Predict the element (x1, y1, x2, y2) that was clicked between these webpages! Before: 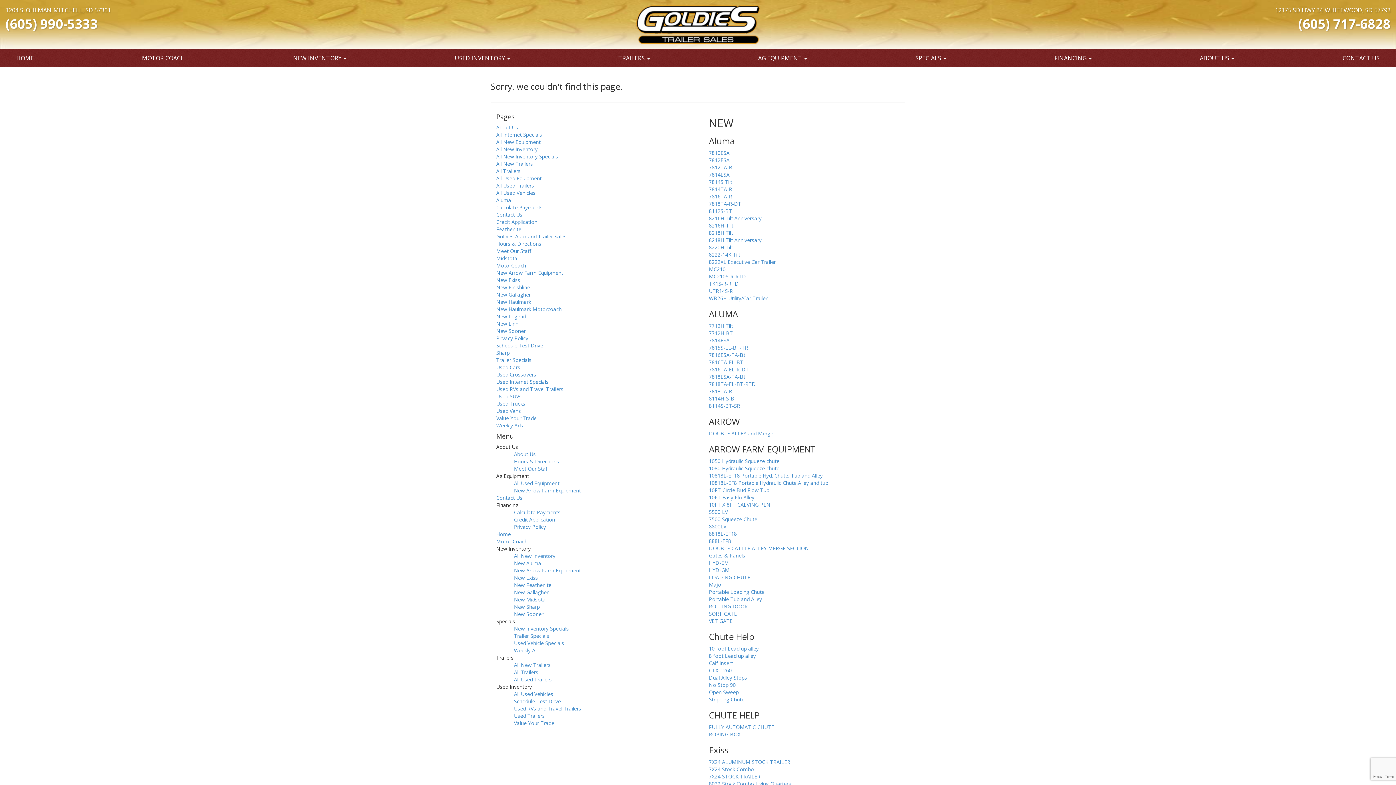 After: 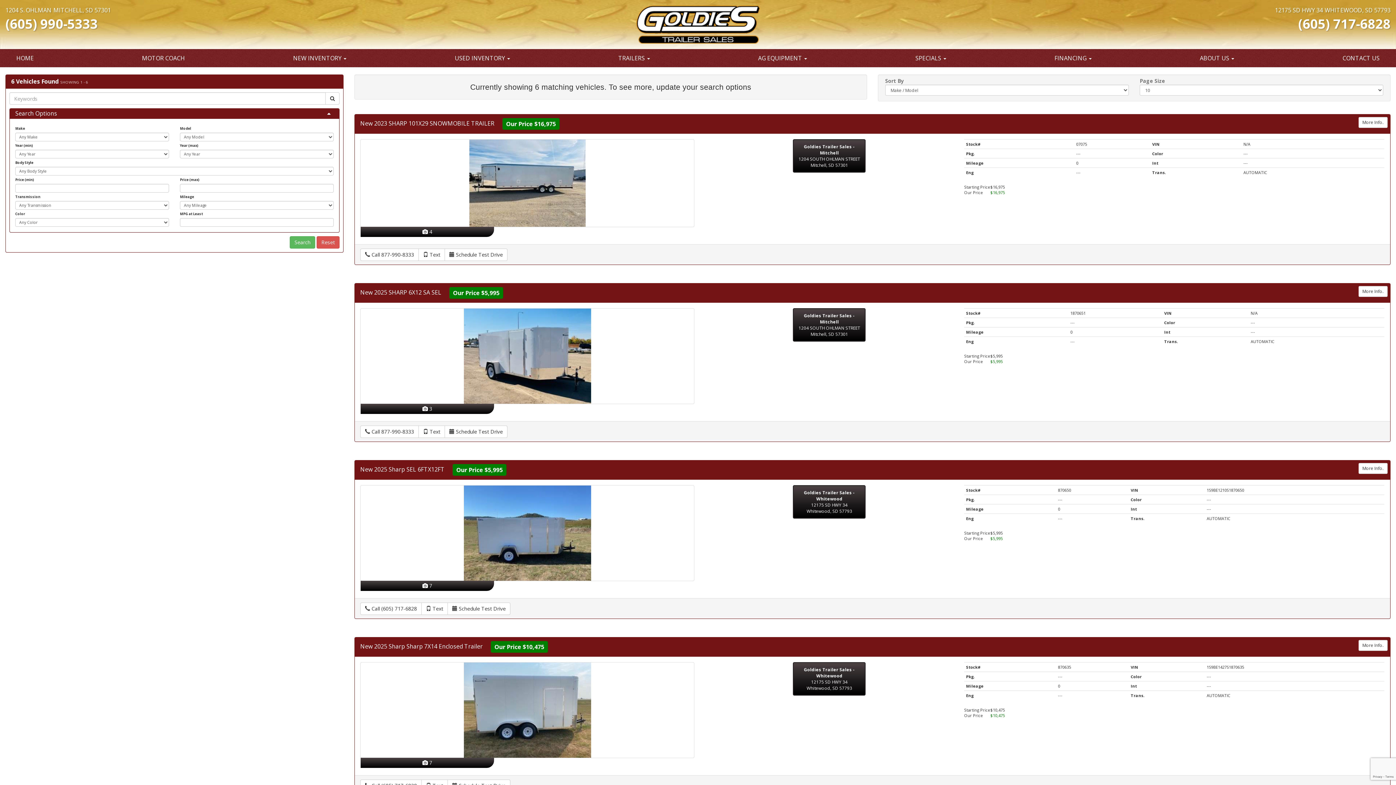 Action: bbox: (514, 603, 539, 610) label: New Sharp